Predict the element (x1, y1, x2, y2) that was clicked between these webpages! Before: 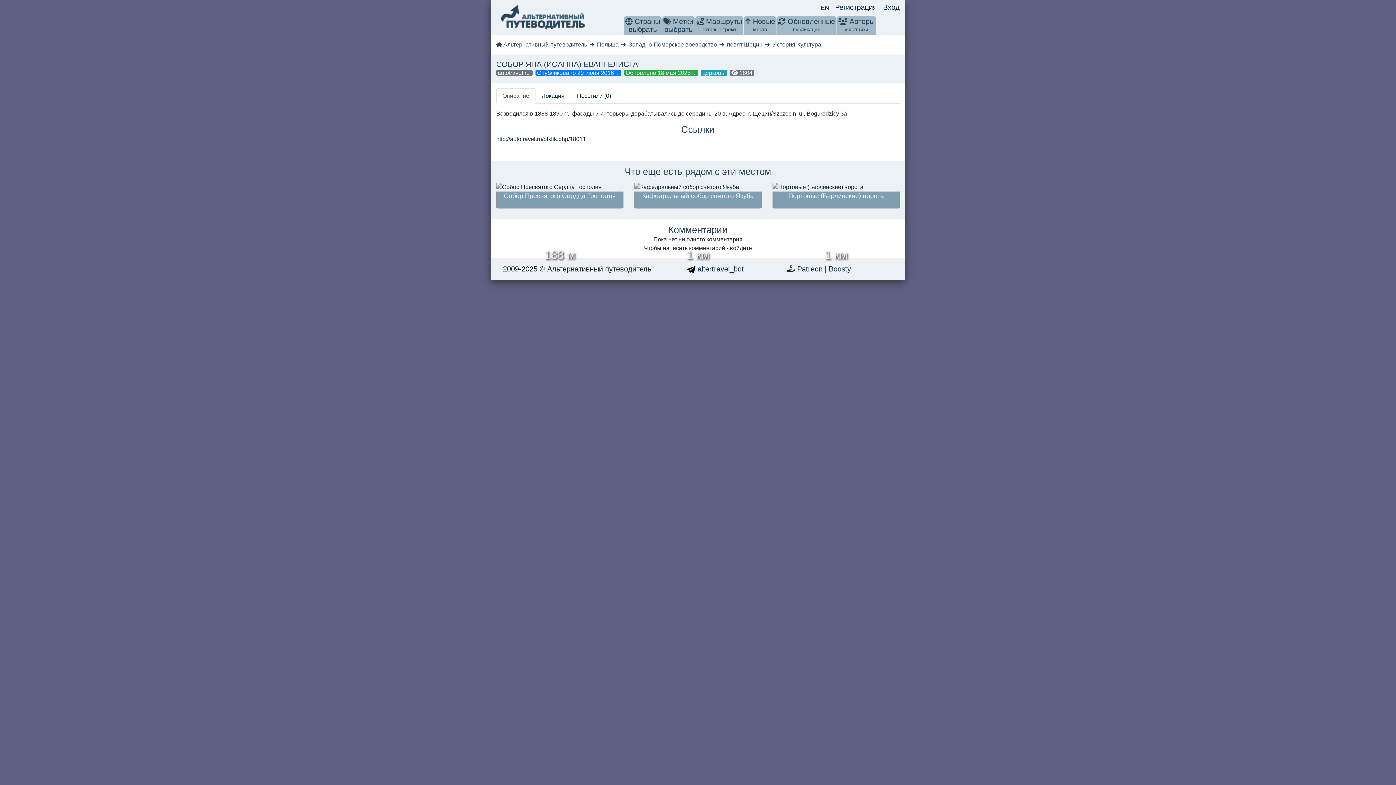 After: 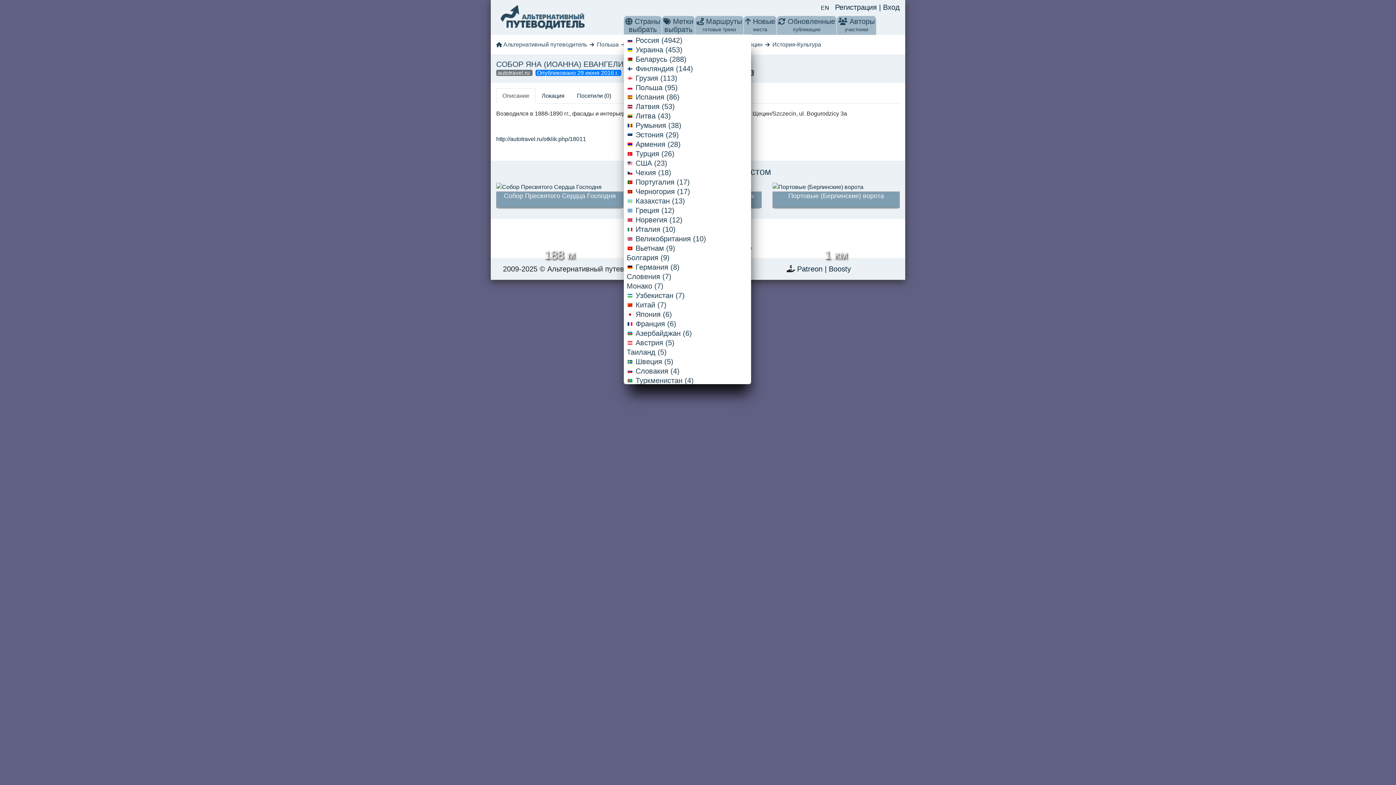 Action: bbox: (625, 17, 632, 24)